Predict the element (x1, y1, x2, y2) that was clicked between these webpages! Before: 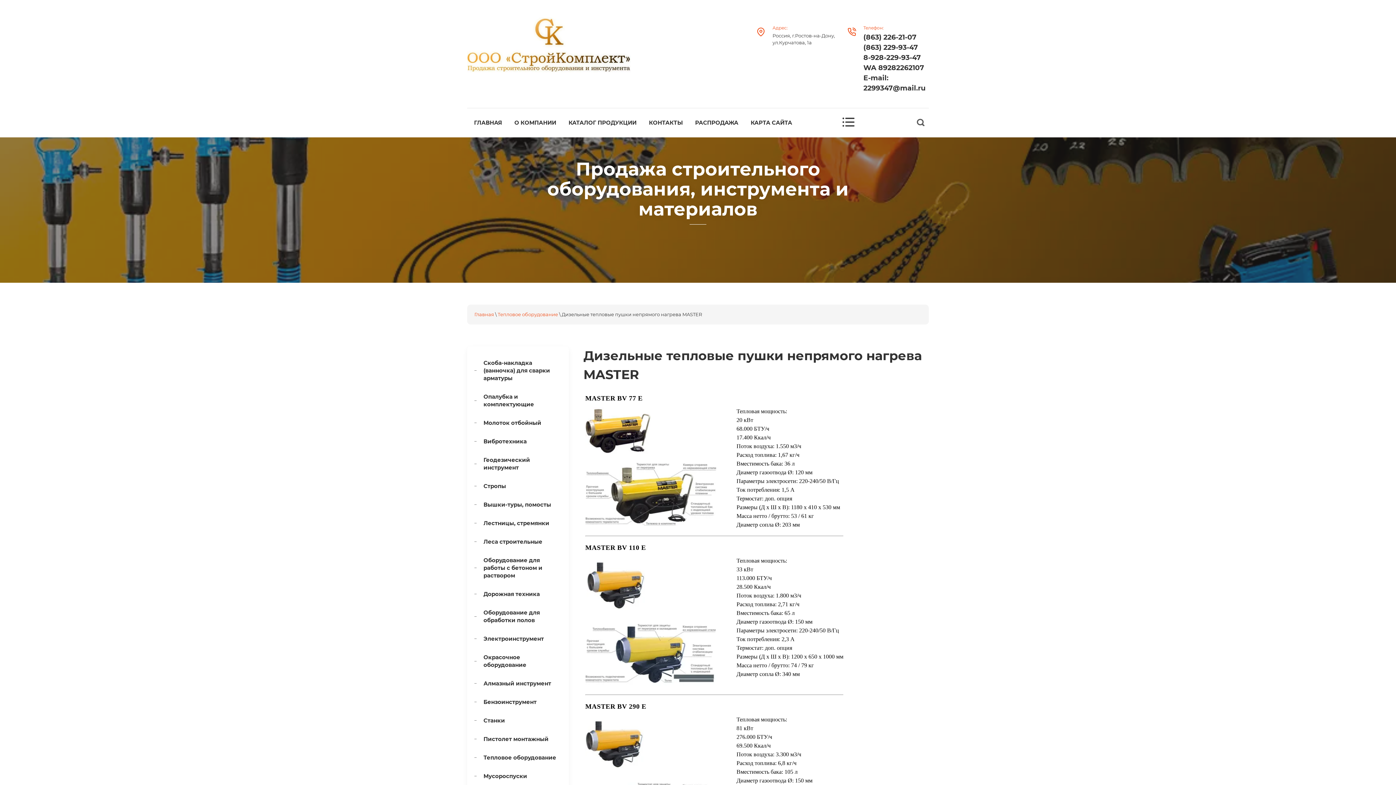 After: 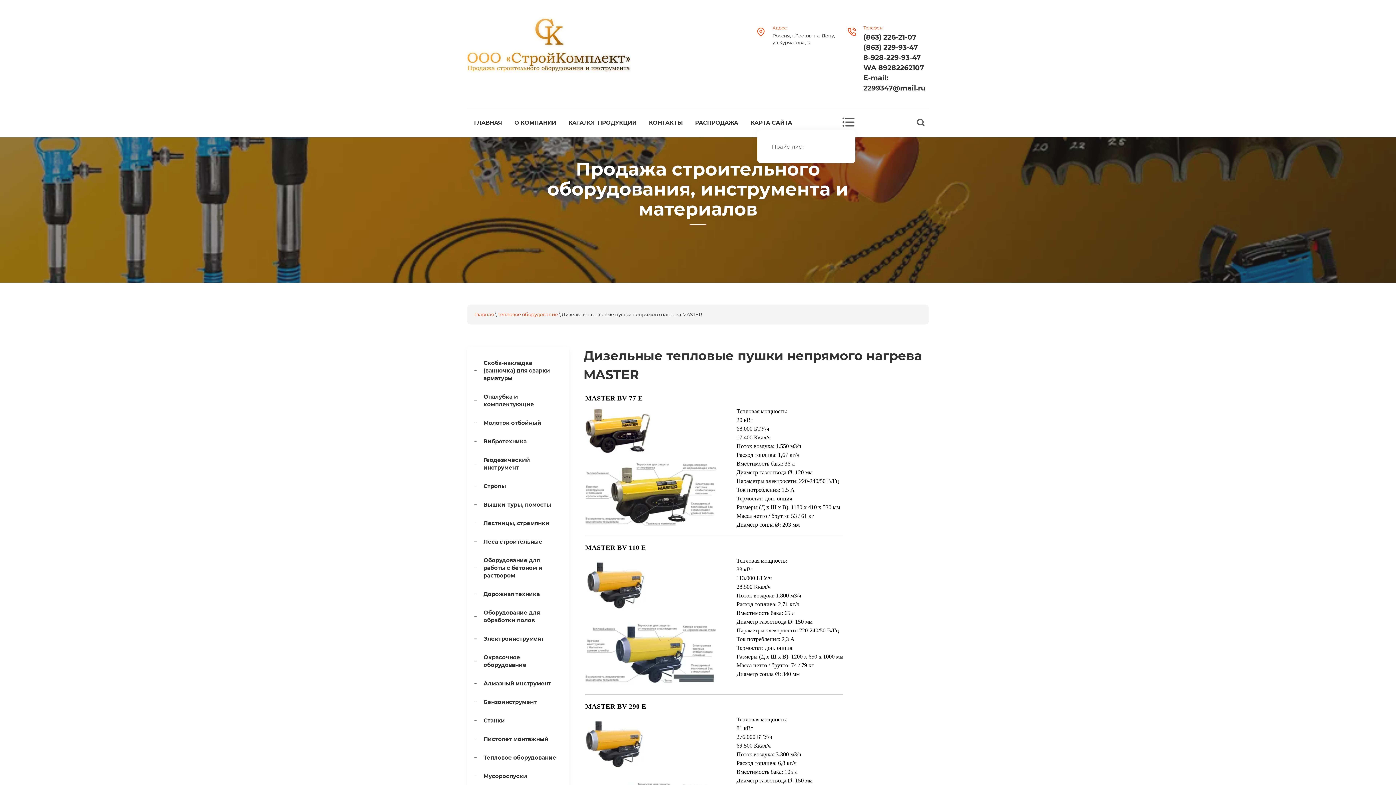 Action: bbox: (841, 114, 855, 129) label: ...